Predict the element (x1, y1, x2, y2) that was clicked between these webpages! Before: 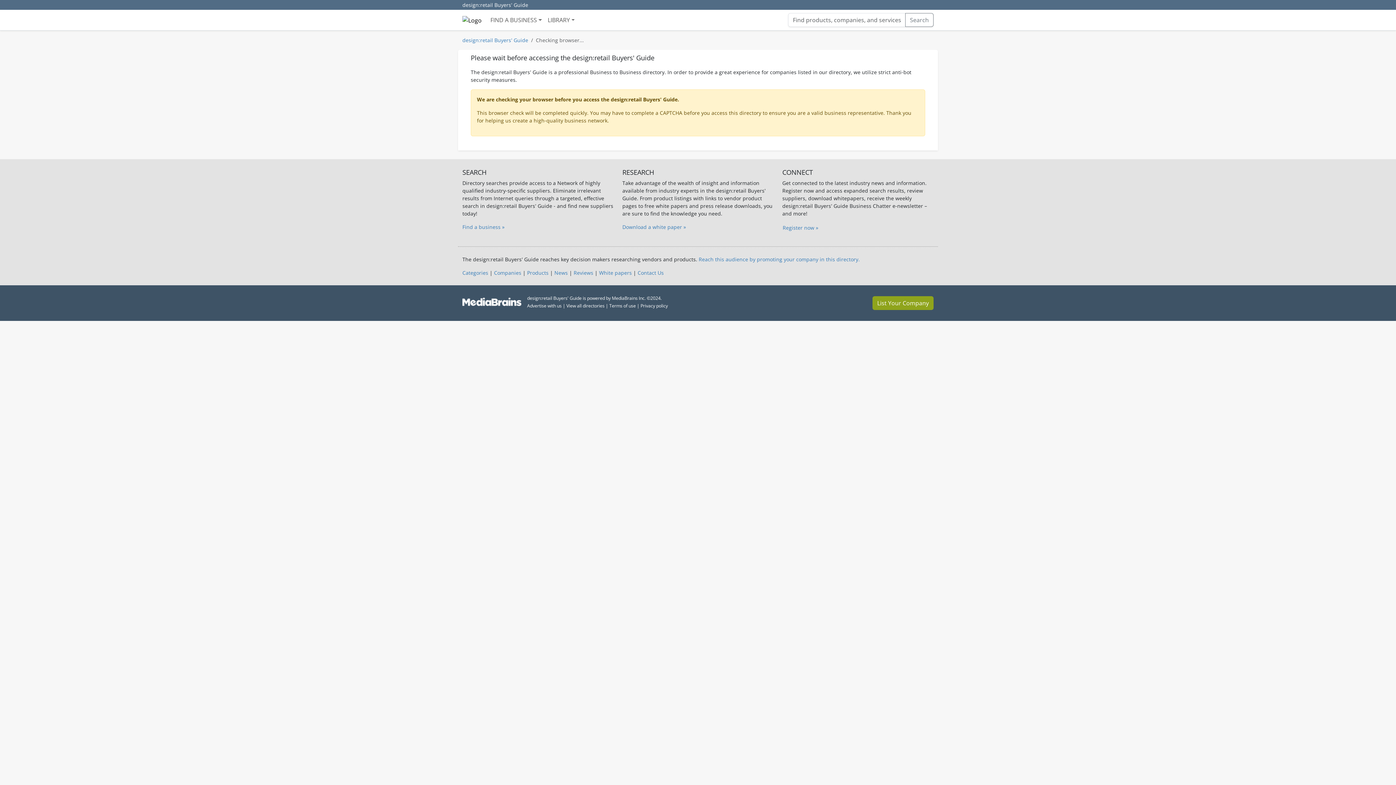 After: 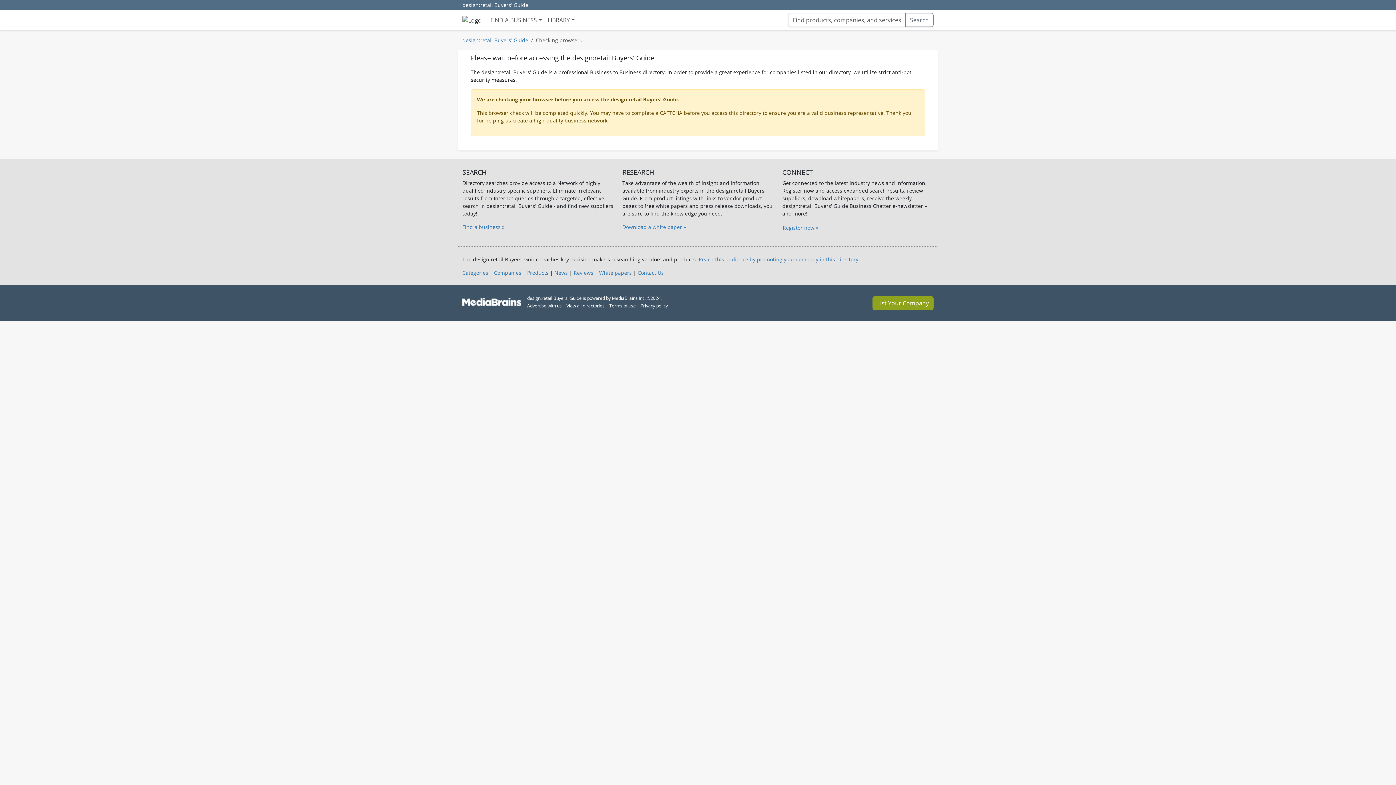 Action: label: Categories bbox: (462, 269, 488, 276)